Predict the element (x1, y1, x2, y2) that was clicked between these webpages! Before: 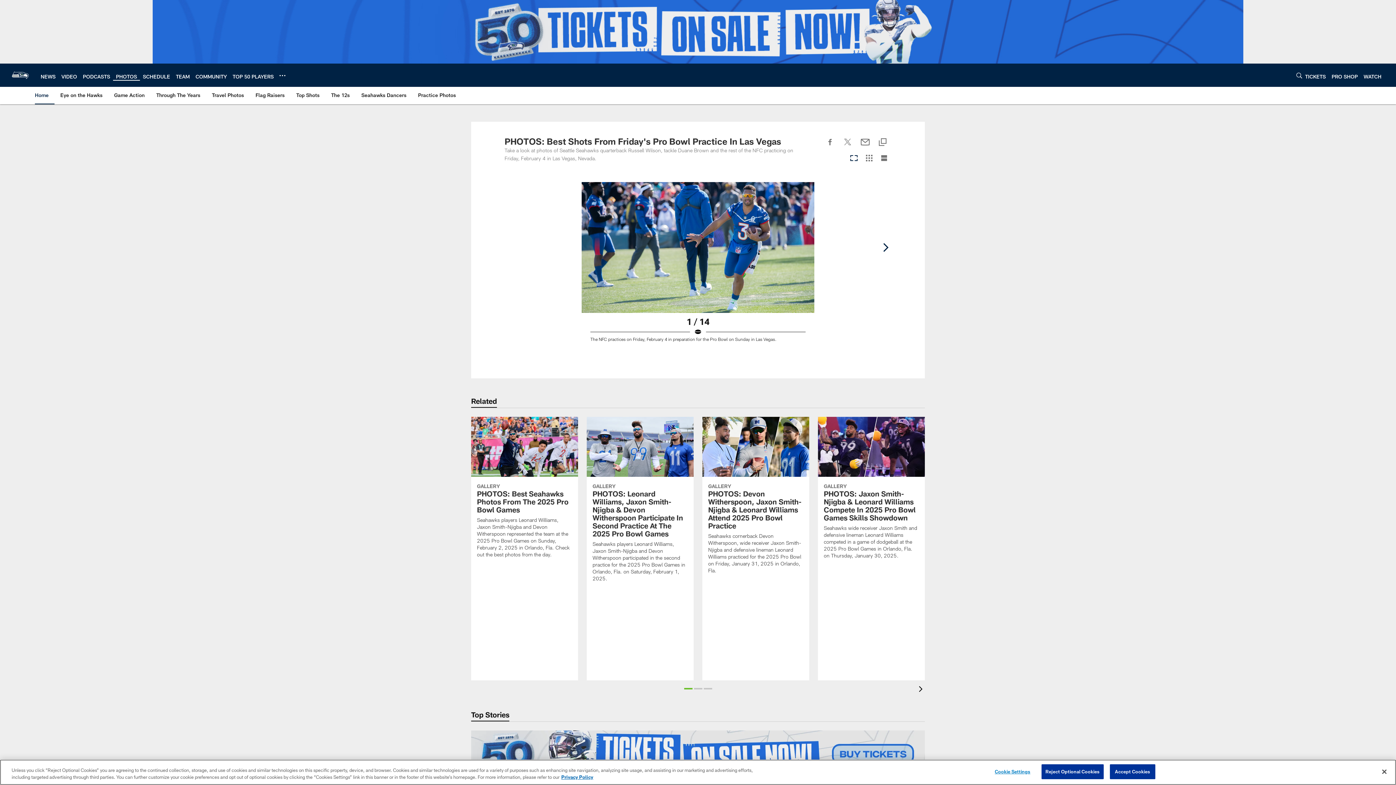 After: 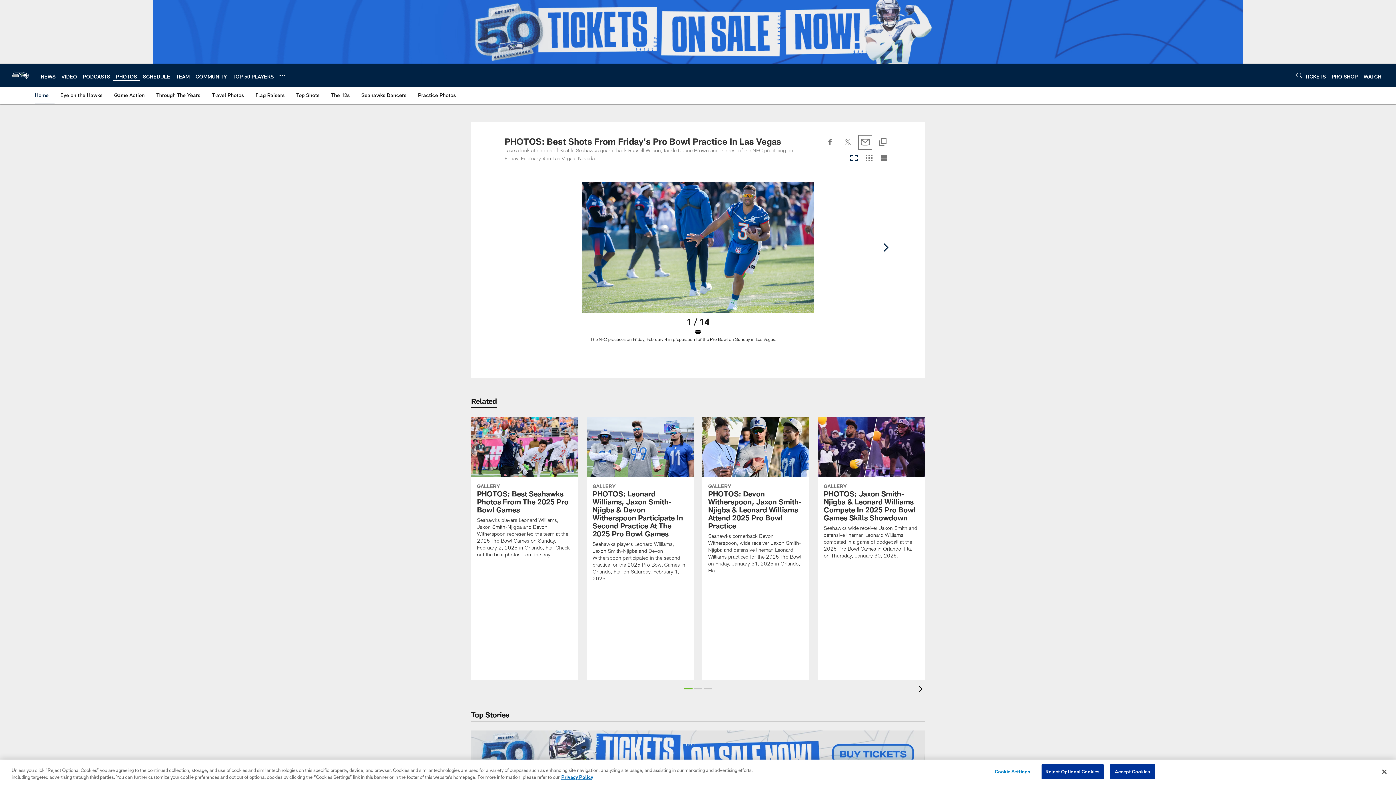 Action: label: Send email bbox: (859, 143, 871, 148)